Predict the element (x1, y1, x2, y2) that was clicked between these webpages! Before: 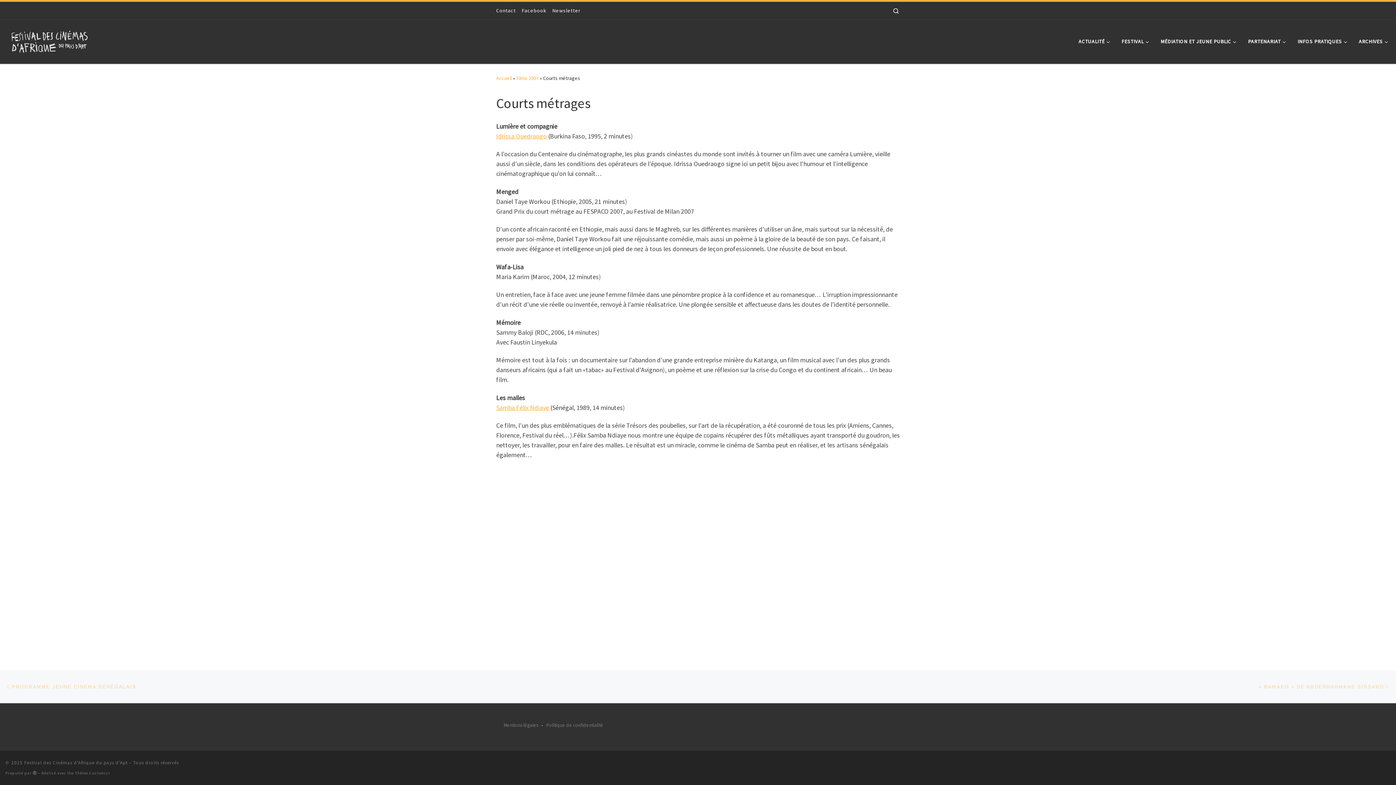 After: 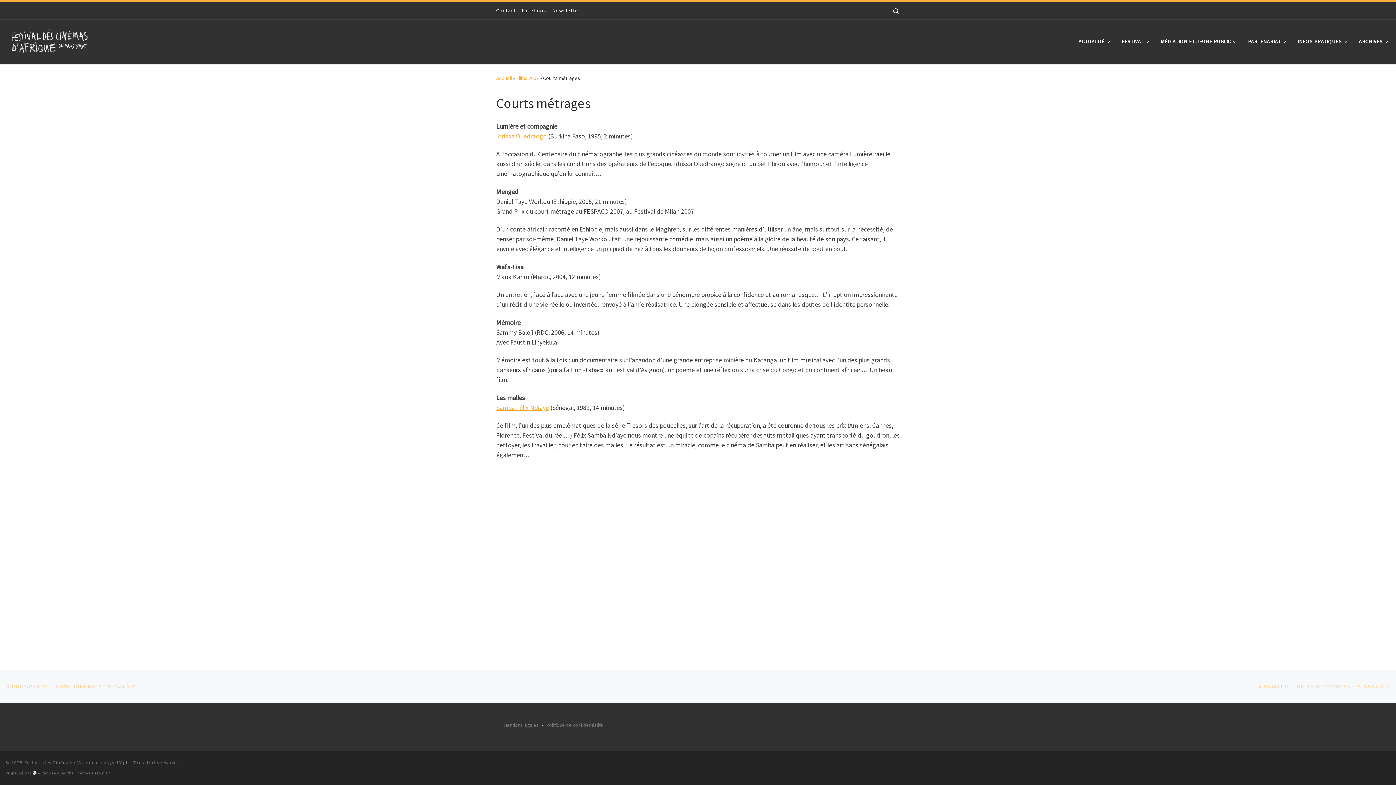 Action: bbox: (32, 771, 37, 775)